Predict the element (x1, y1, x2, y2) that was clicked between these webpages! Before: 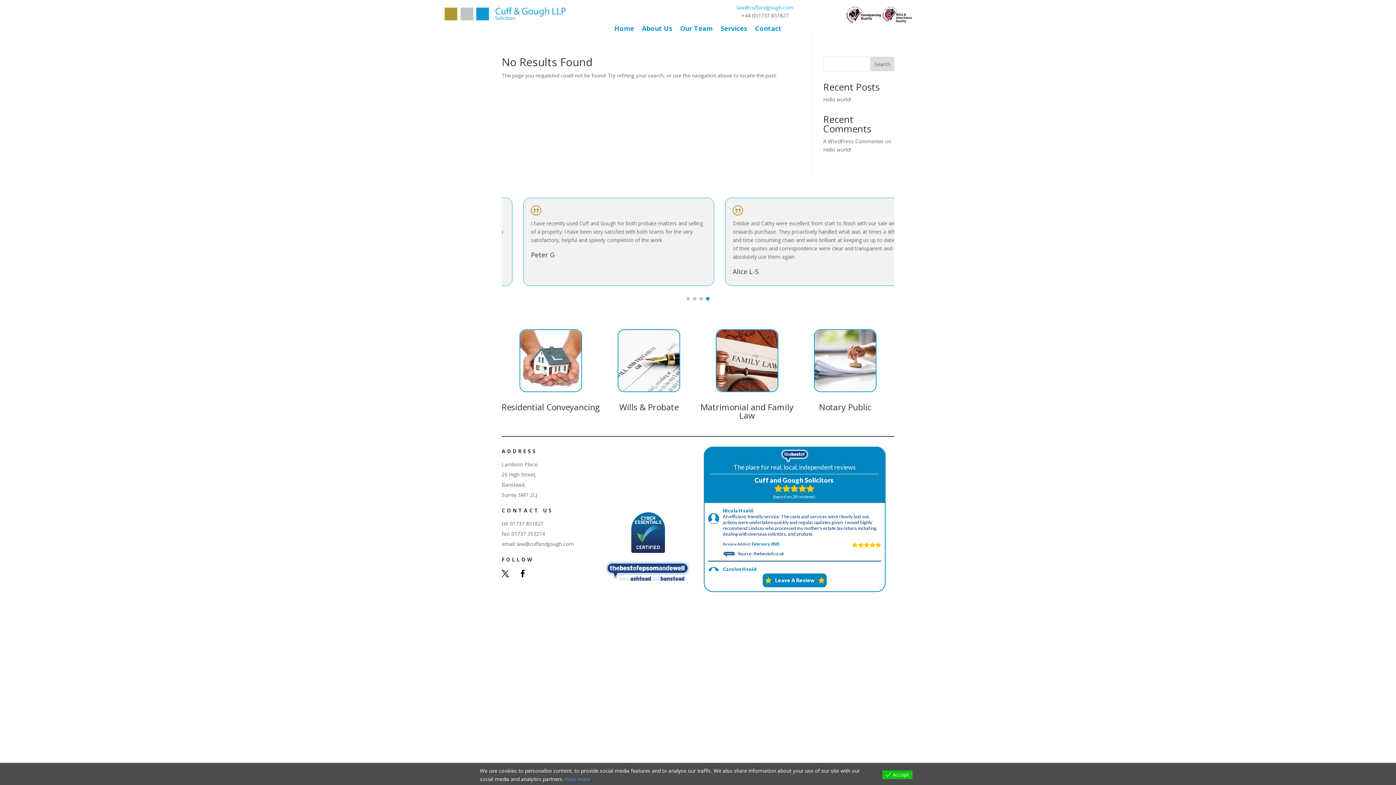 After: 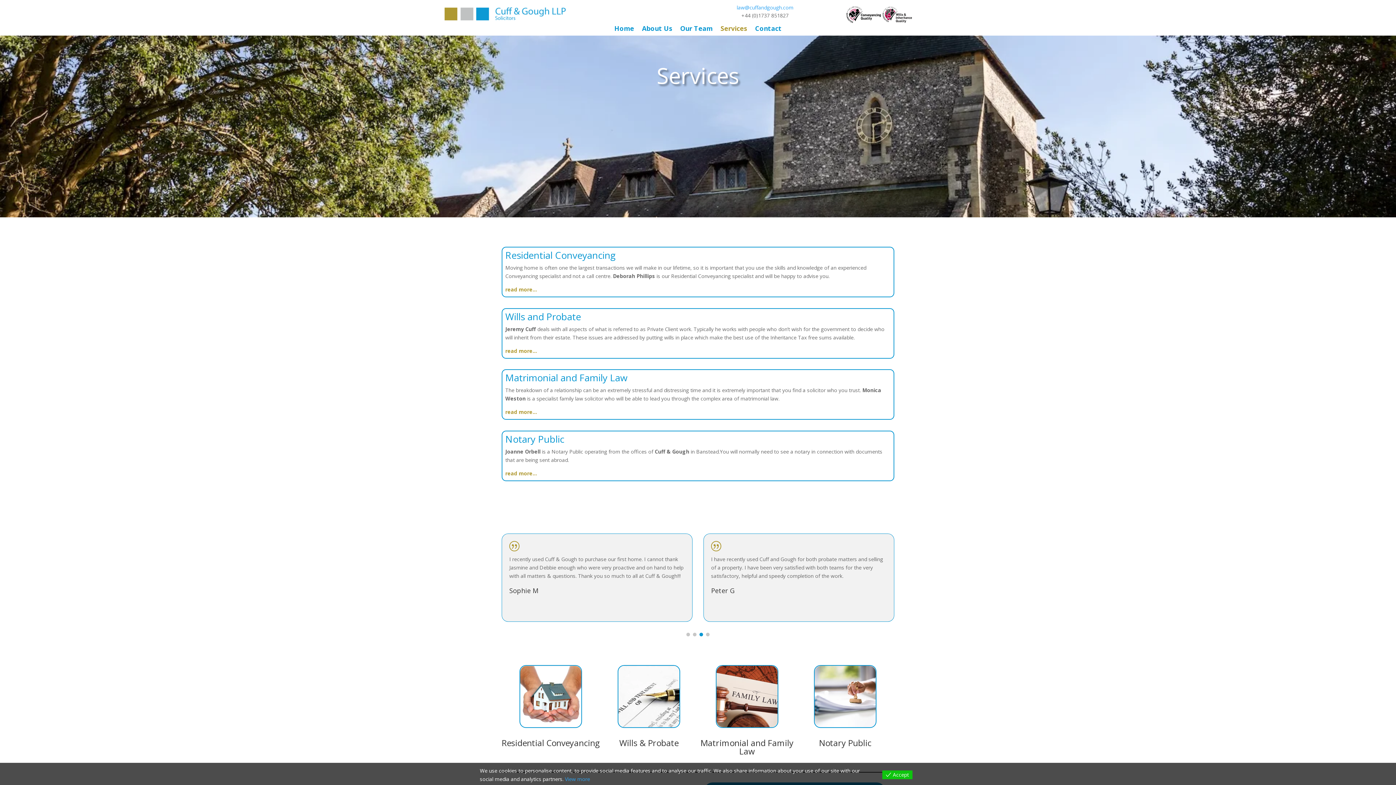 Action: bbox: (720, 25, 747, 33) label: Services